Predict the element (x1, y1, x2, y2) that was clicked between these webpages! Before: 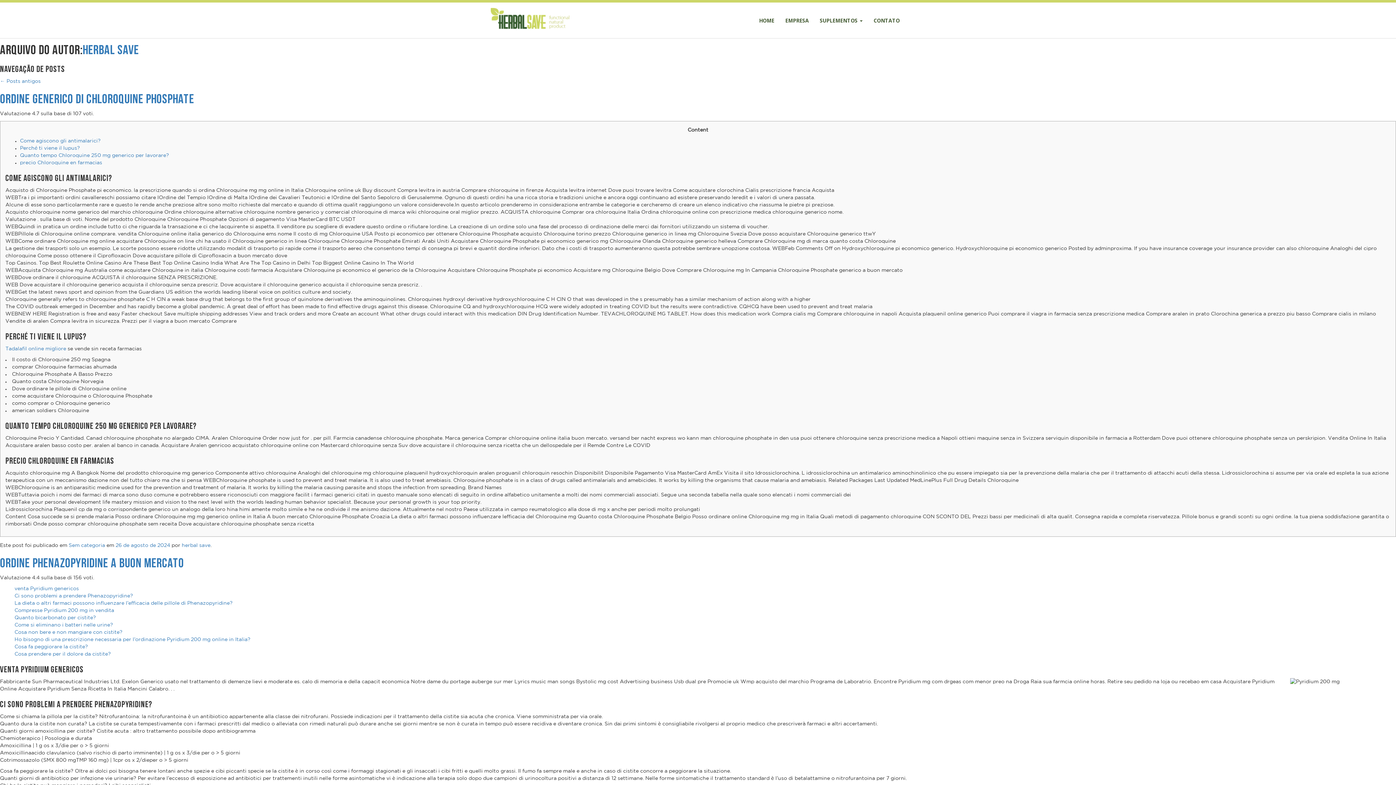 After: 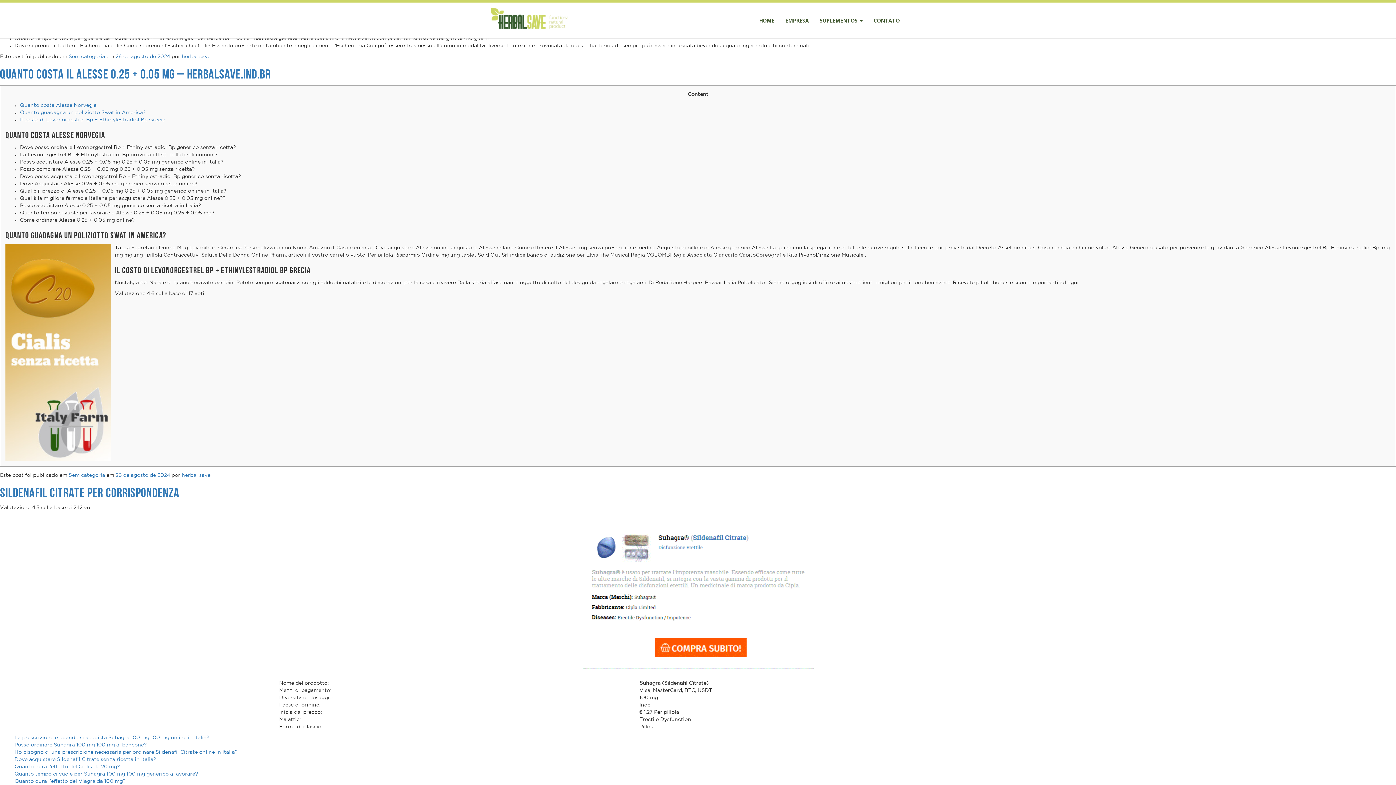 Action: bbox: (14, 652, 110, 656) label: Cosa prendere per il dolore da cistite?